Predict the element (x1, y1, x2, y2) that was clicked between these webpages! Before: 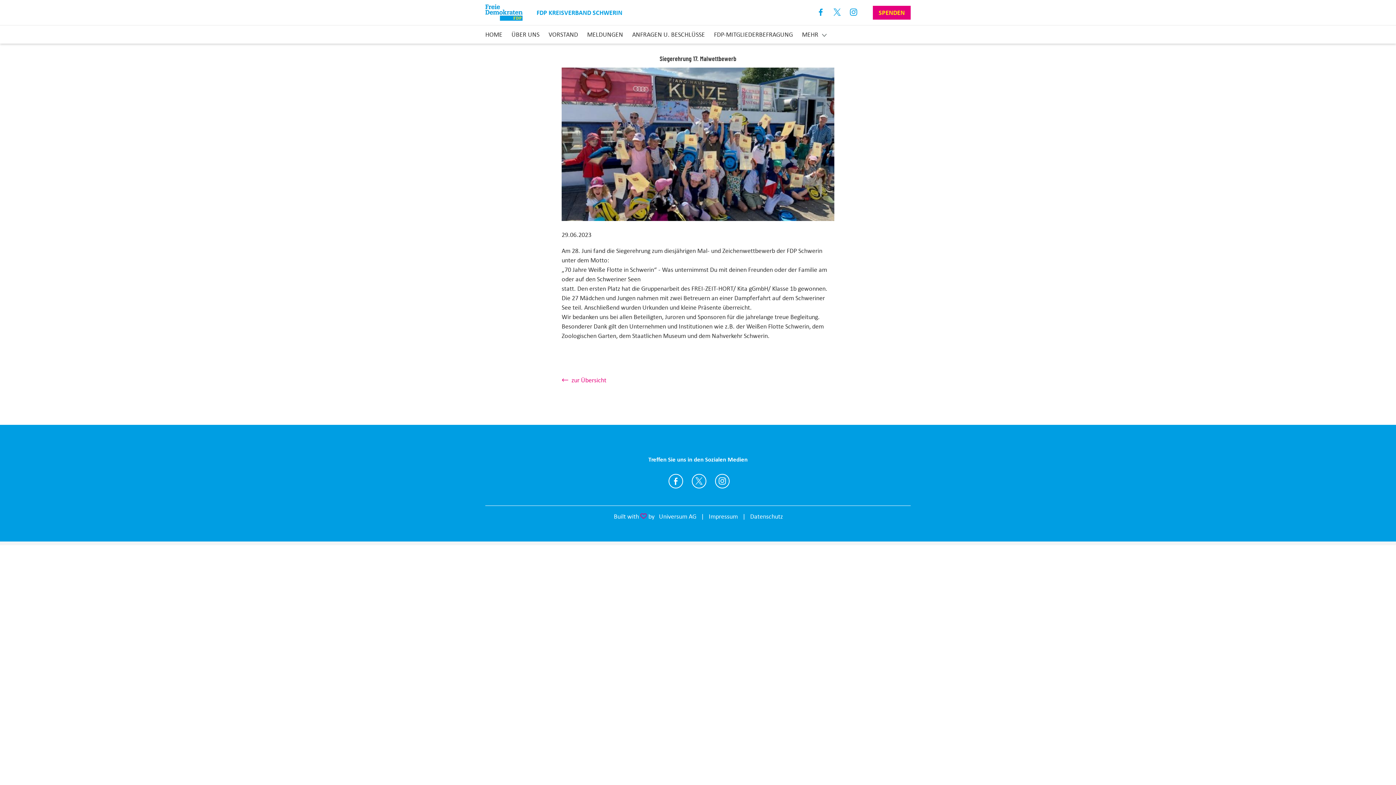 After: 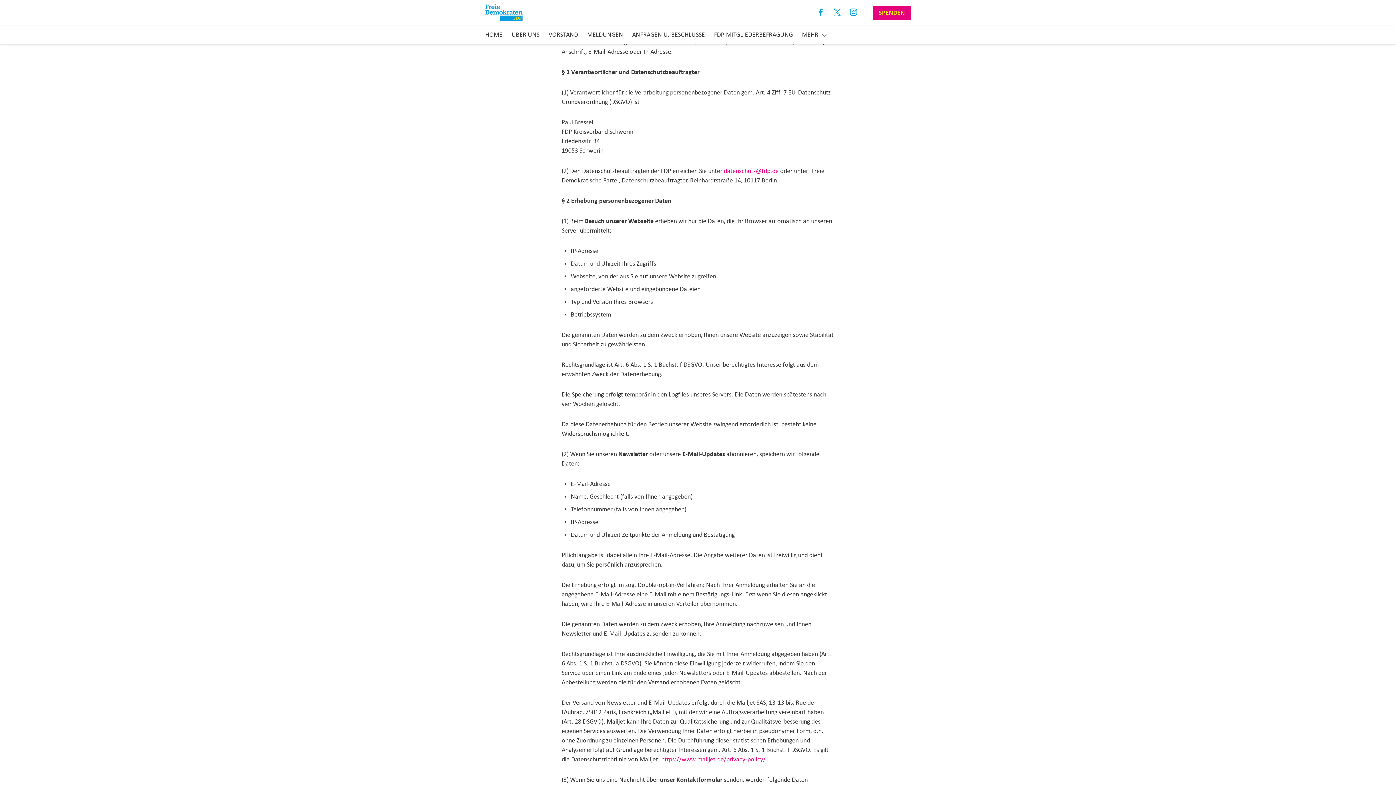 Action: label: Datenschutz bbox: (750, 511, 783, 521)